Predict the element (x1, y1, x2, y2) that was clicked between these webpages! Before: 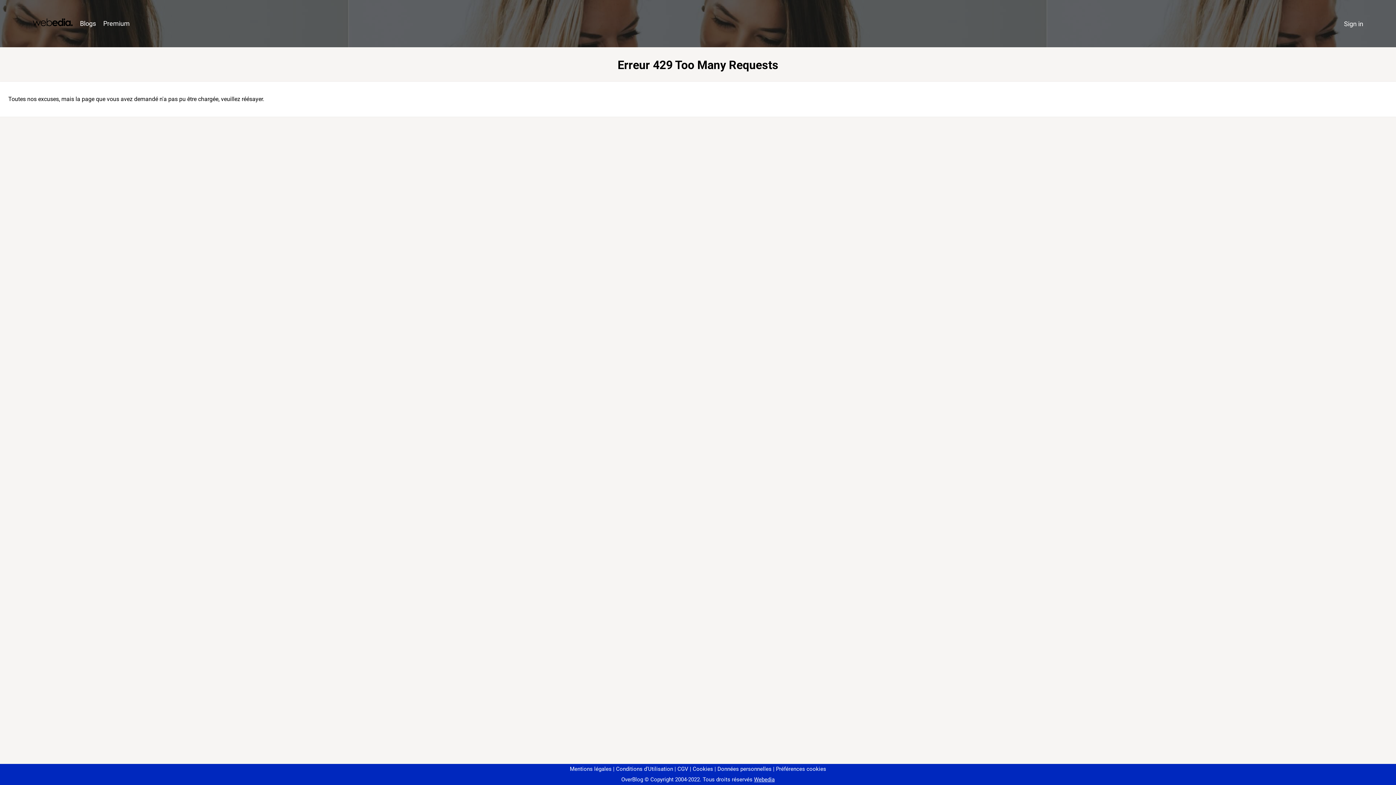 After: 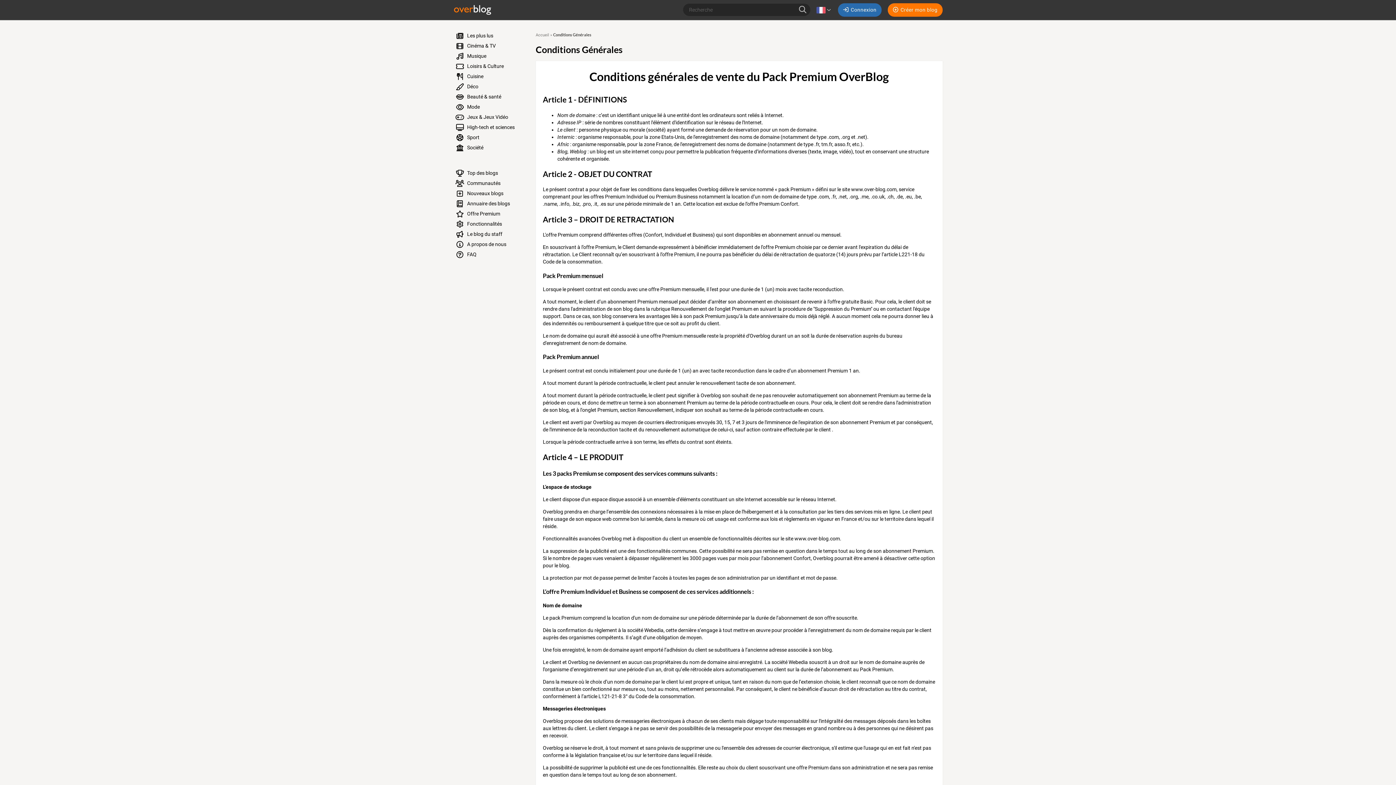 Action: bbox: (674, 766, 688, 772) label: CGV